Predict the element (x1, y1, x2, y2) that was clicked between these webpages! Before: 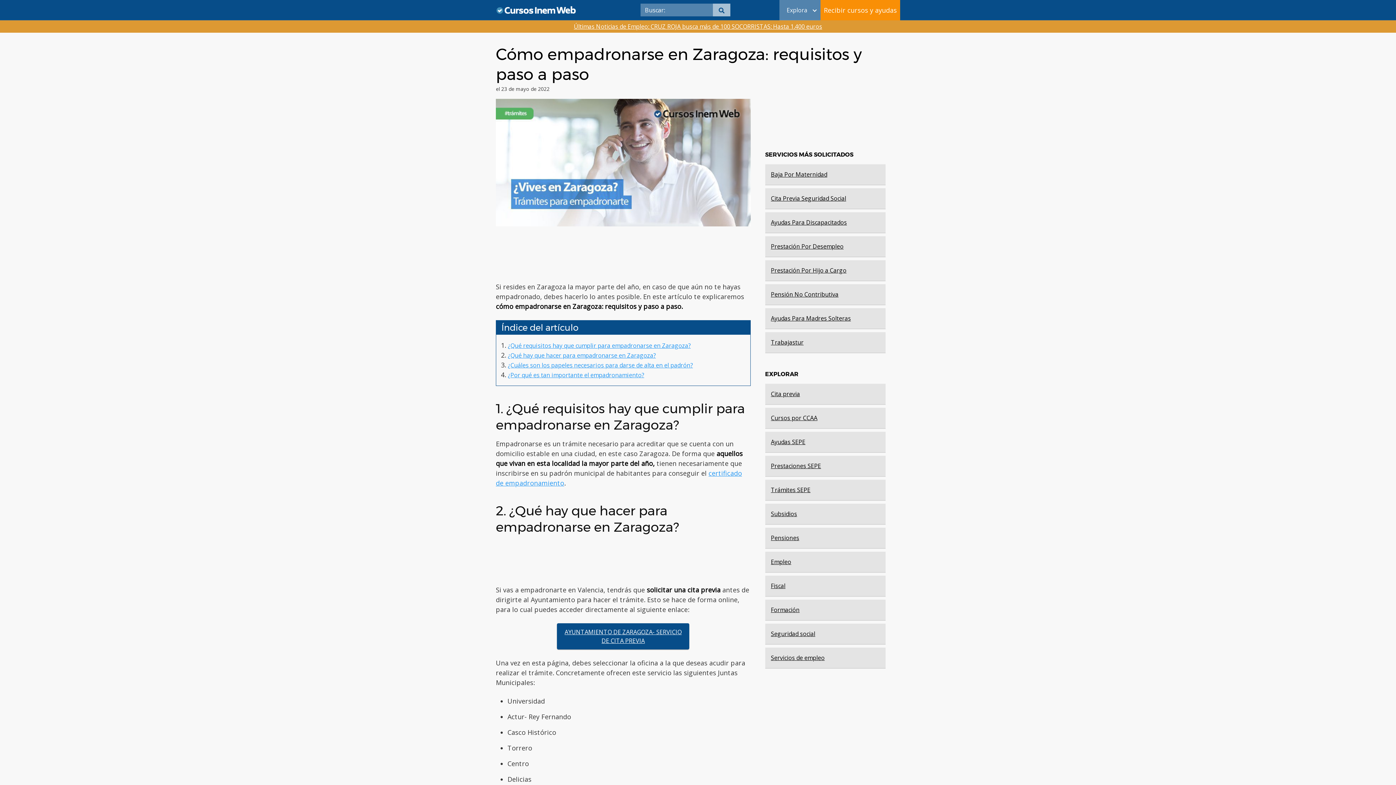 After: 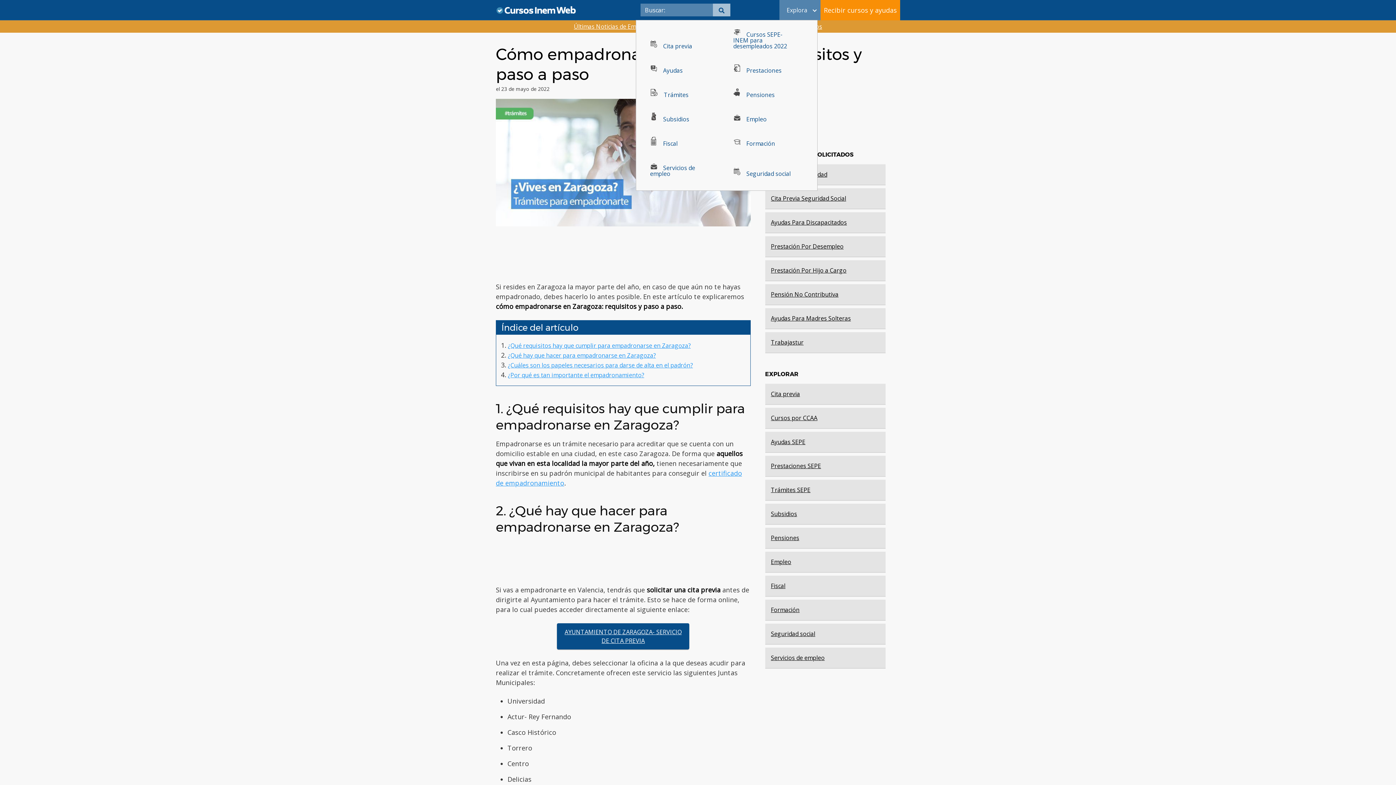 Action: bbox: (779, 0, 820, 20) label: Explora